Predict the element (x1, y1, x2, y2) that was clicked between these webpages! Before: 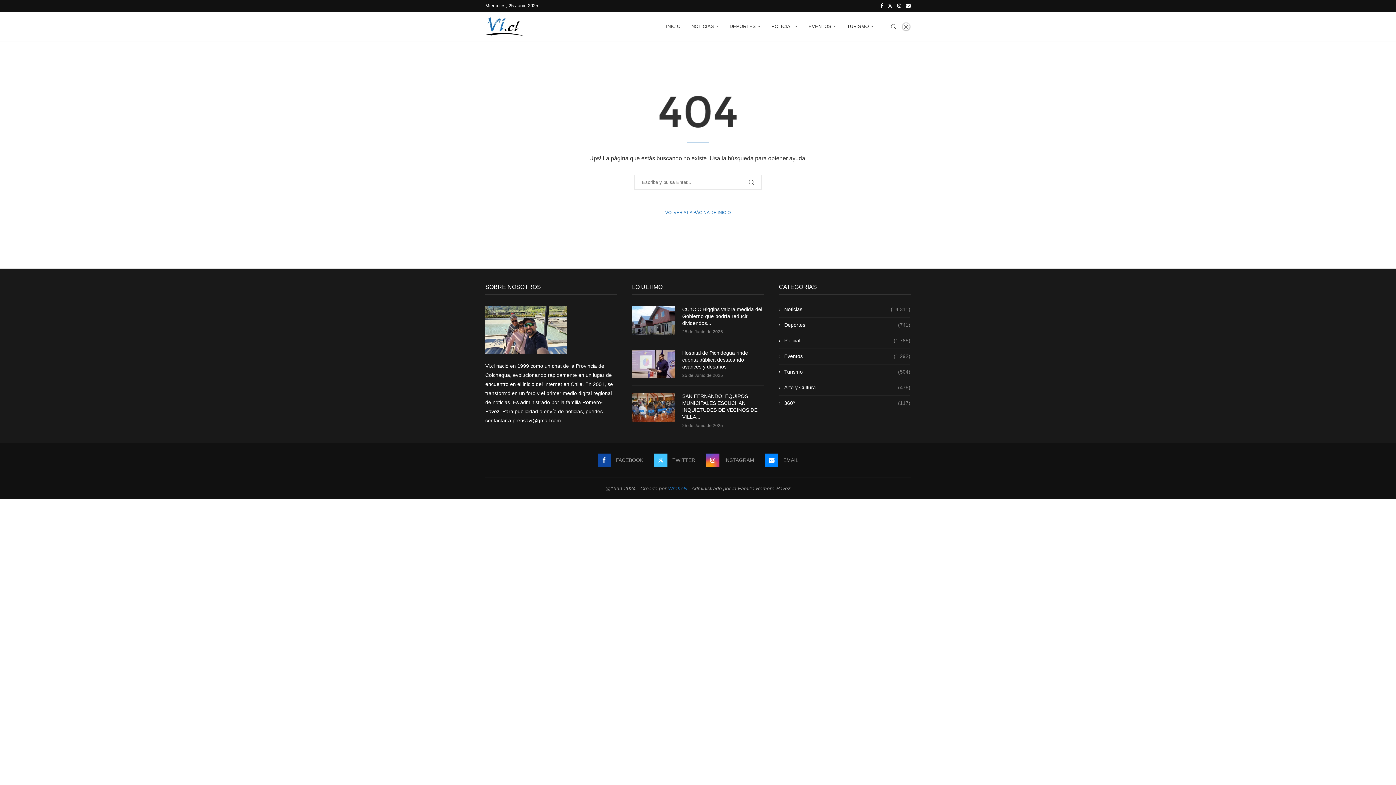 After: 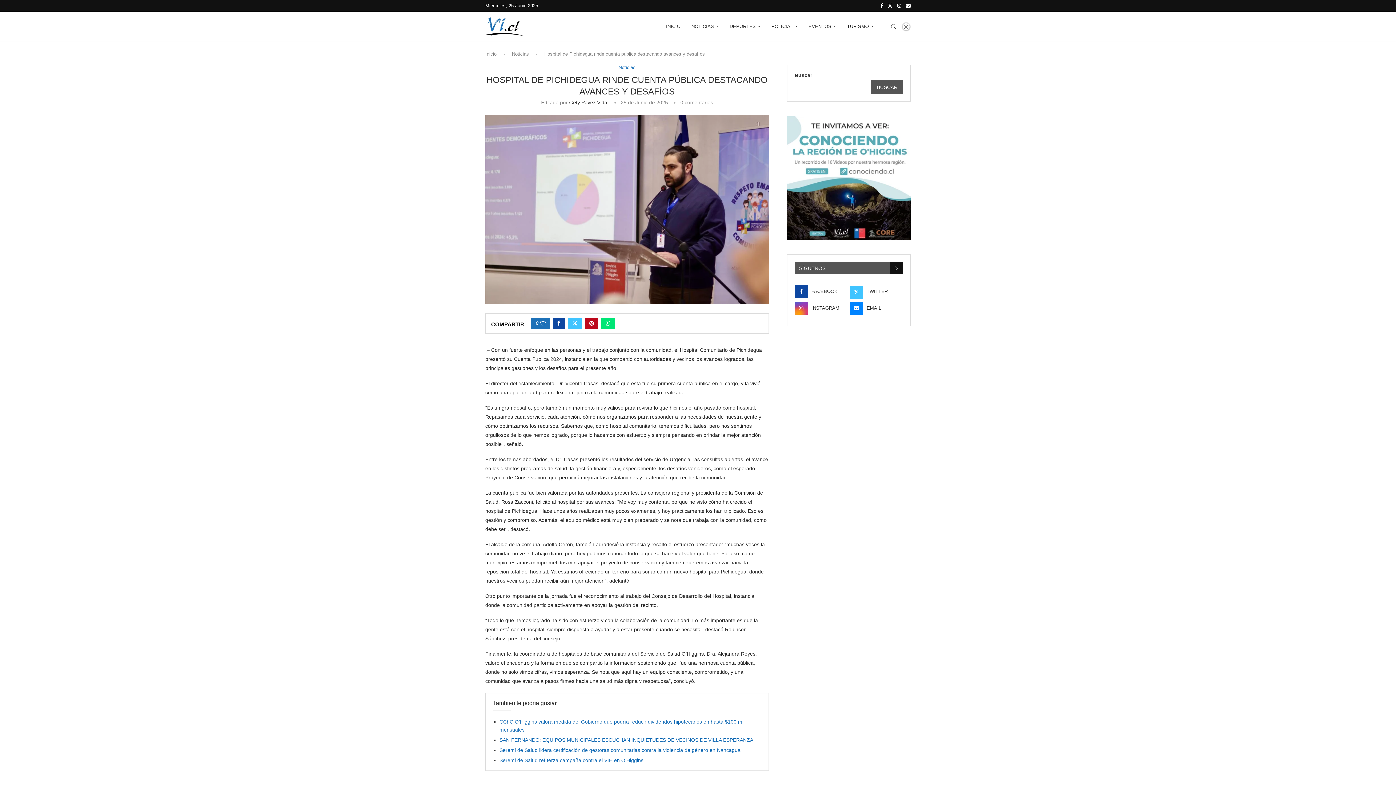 Action: bbox: (632, 349, 675, 378)